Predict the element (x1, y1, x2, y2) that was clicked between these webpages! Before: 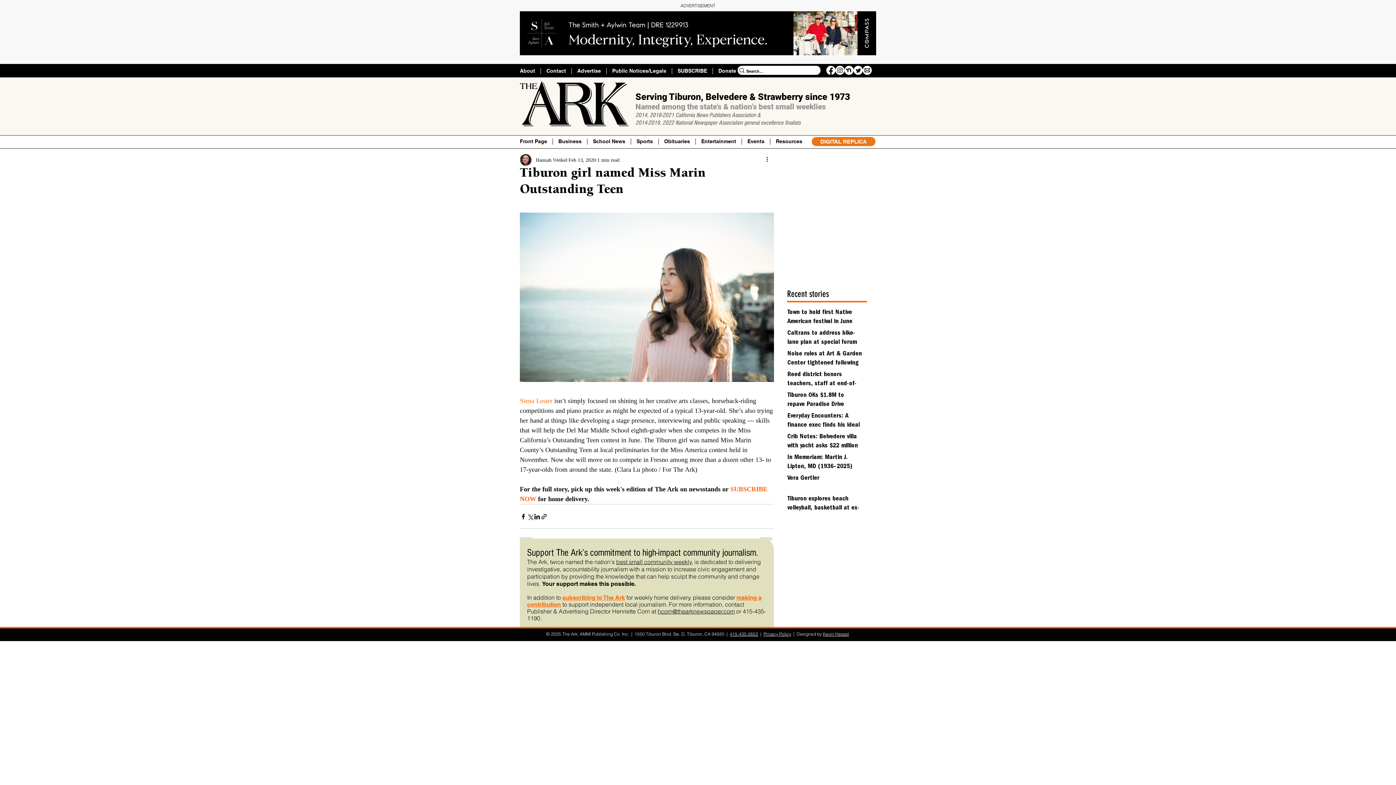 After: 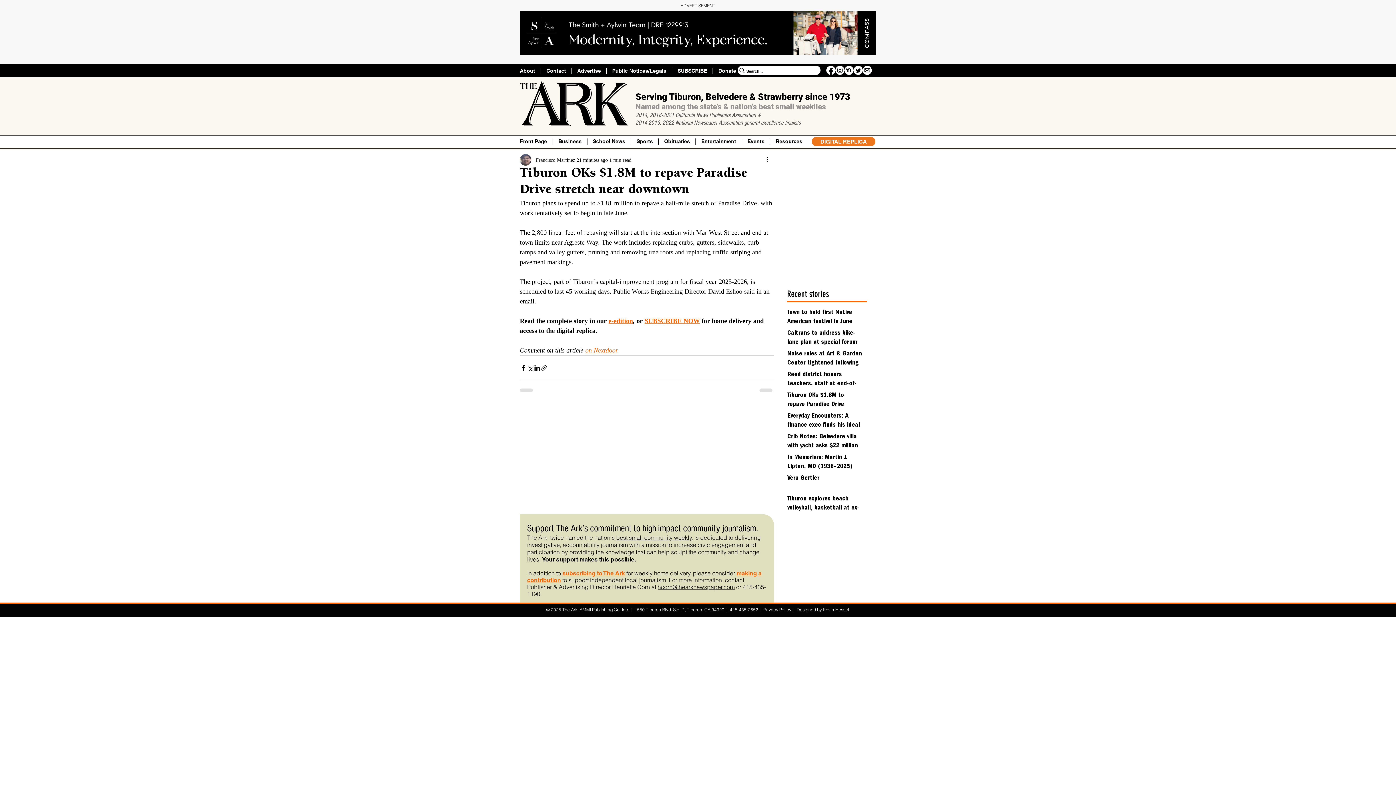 Action: bbox: (787, 390, 862, 421) label: Tiburon OKs $1.8M to repave Paradise Drive stretch near downtown